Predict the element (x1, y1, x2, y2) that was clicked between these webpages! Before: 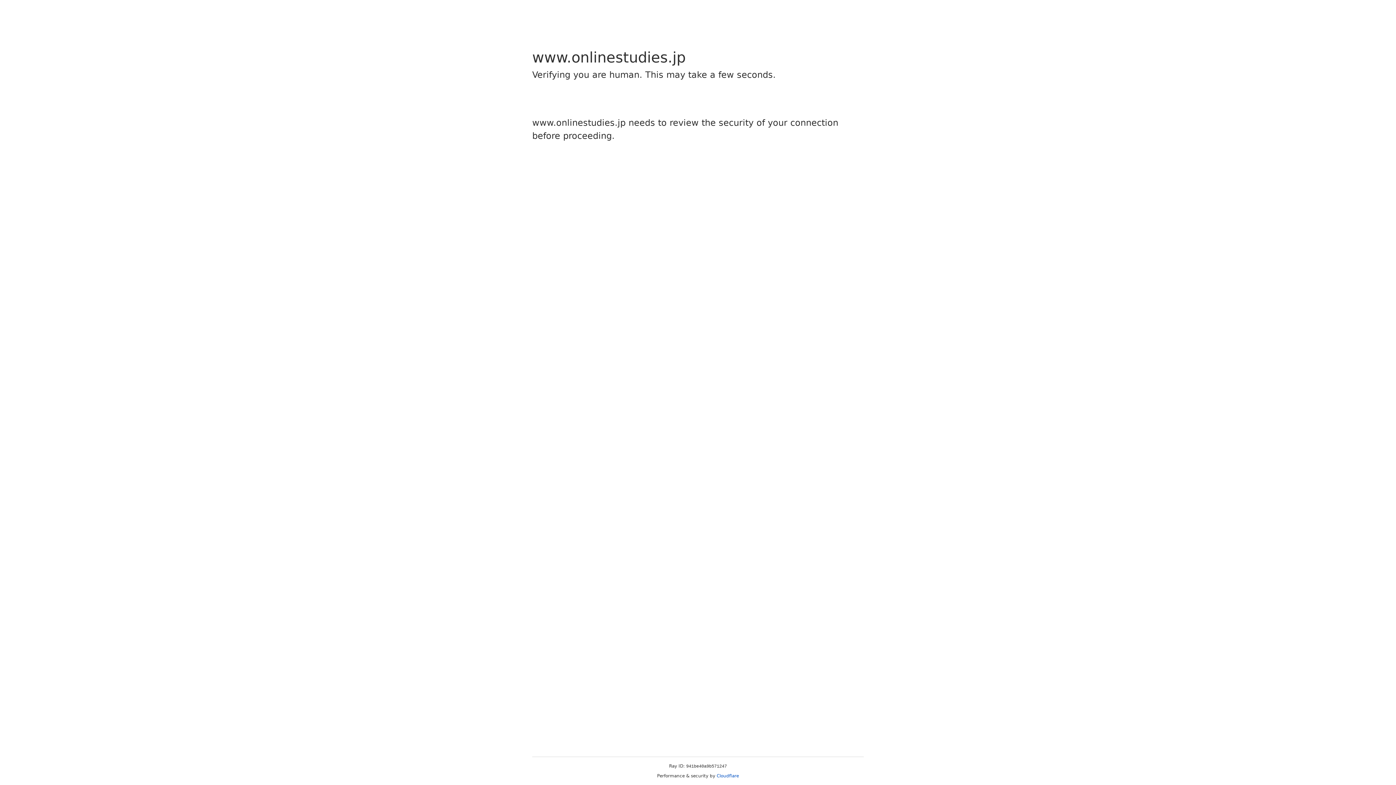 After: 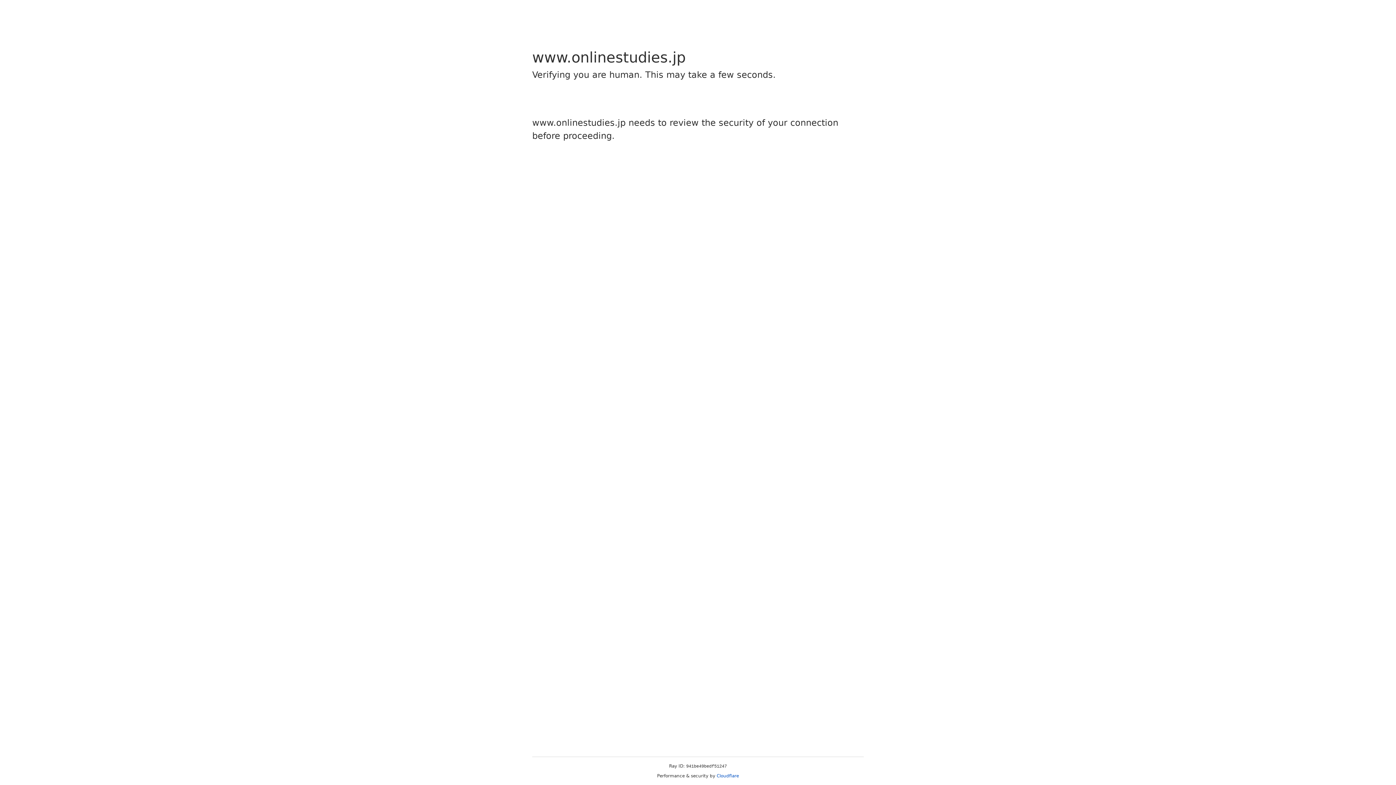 Action: label: Cloudflare bbox: (716, 773, 739, 778)